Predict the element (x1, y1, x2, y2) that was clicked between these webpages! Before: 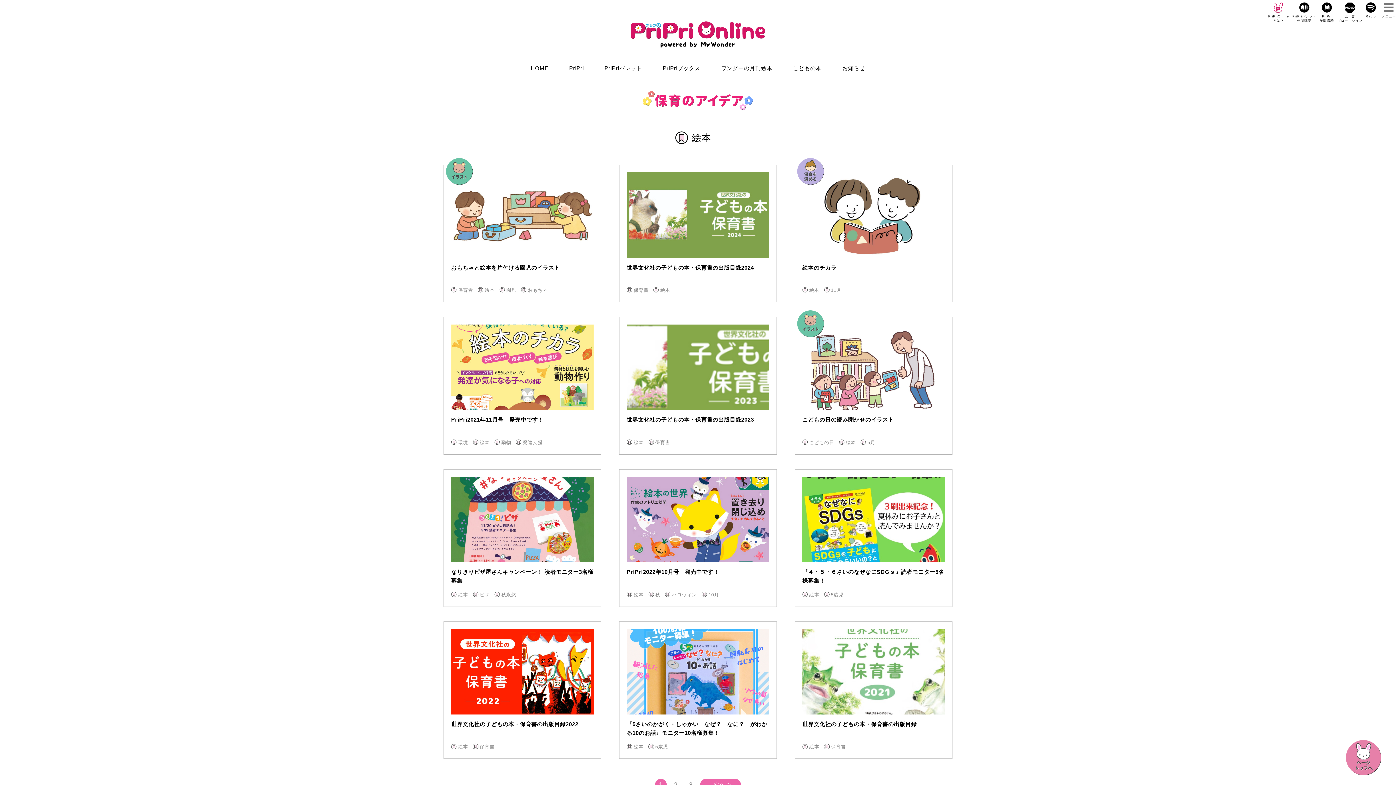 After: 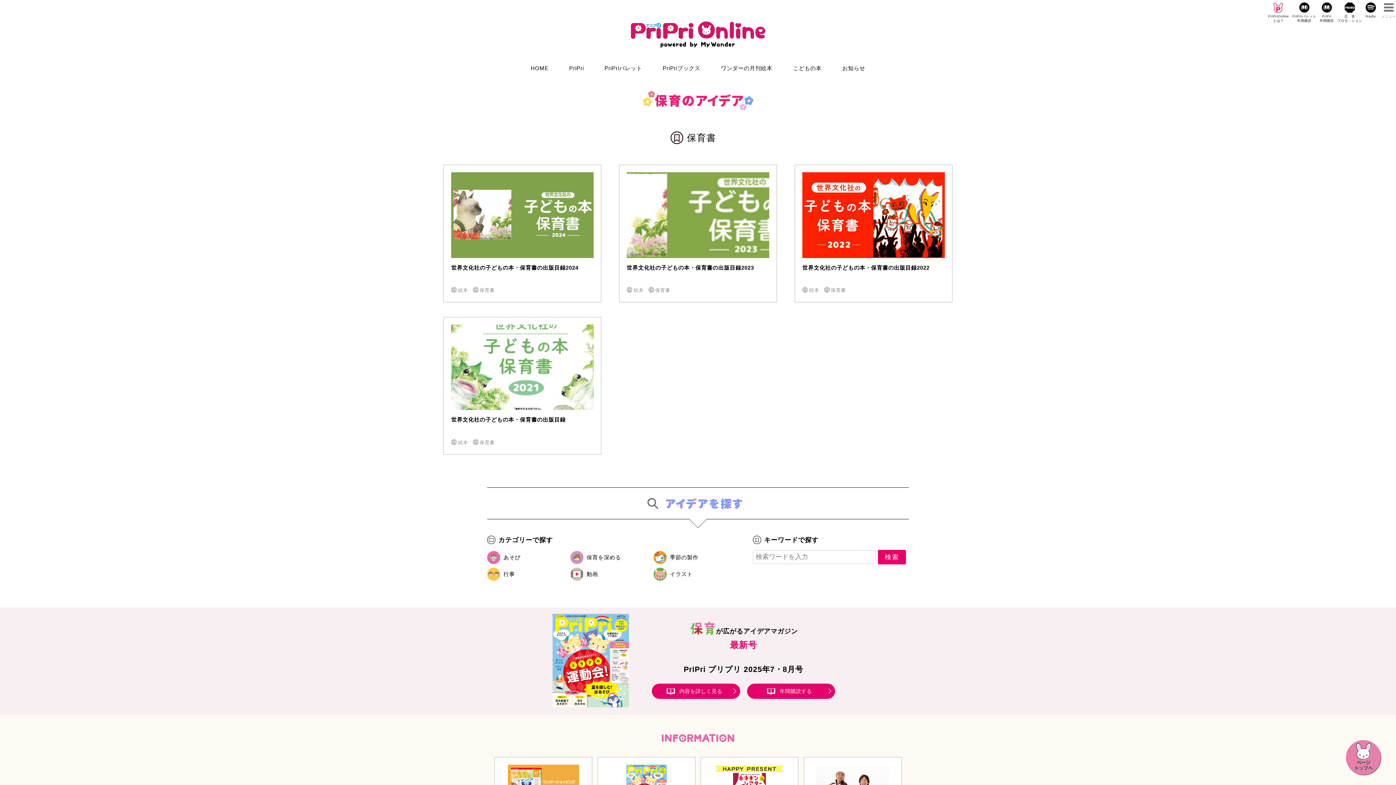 Action: label: 保育書 bbox: (626, 286, 648, 294)